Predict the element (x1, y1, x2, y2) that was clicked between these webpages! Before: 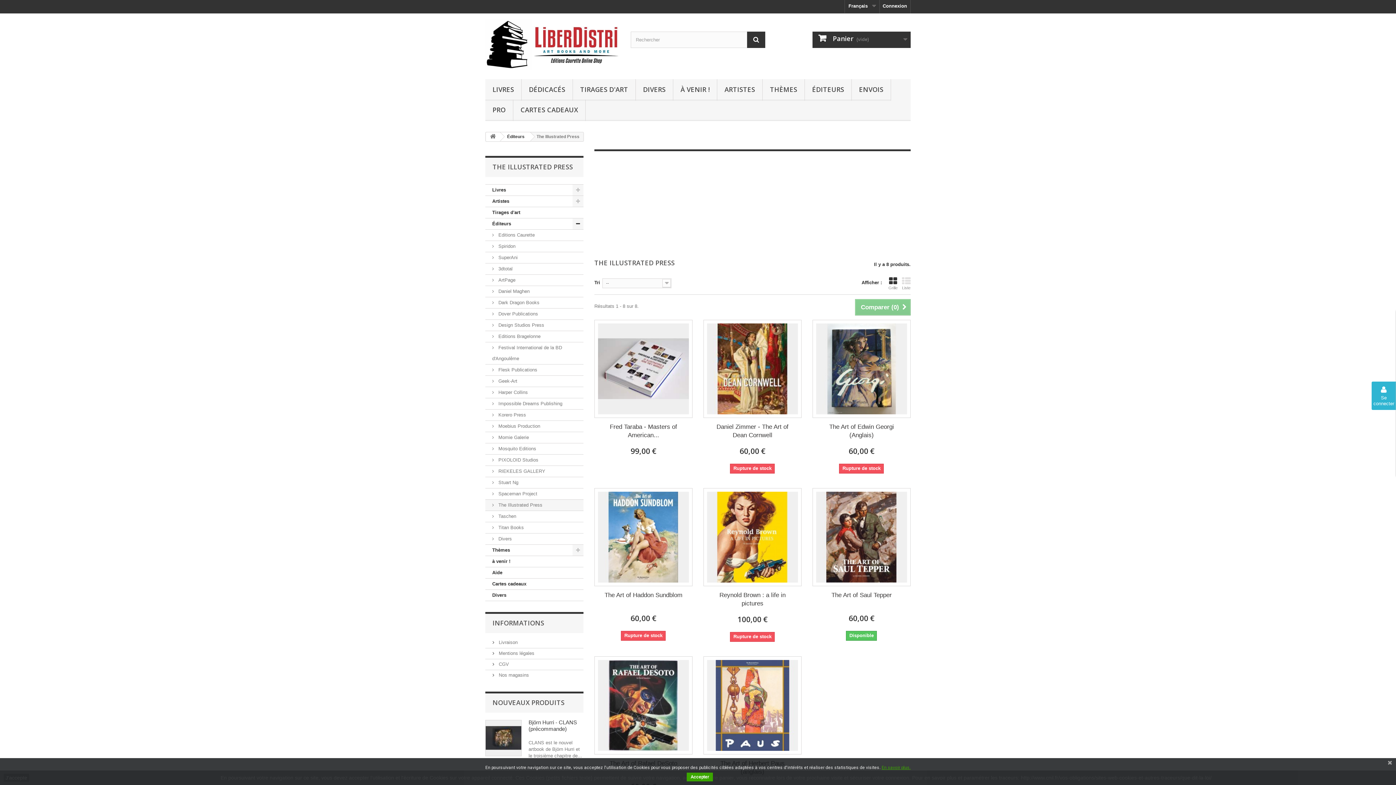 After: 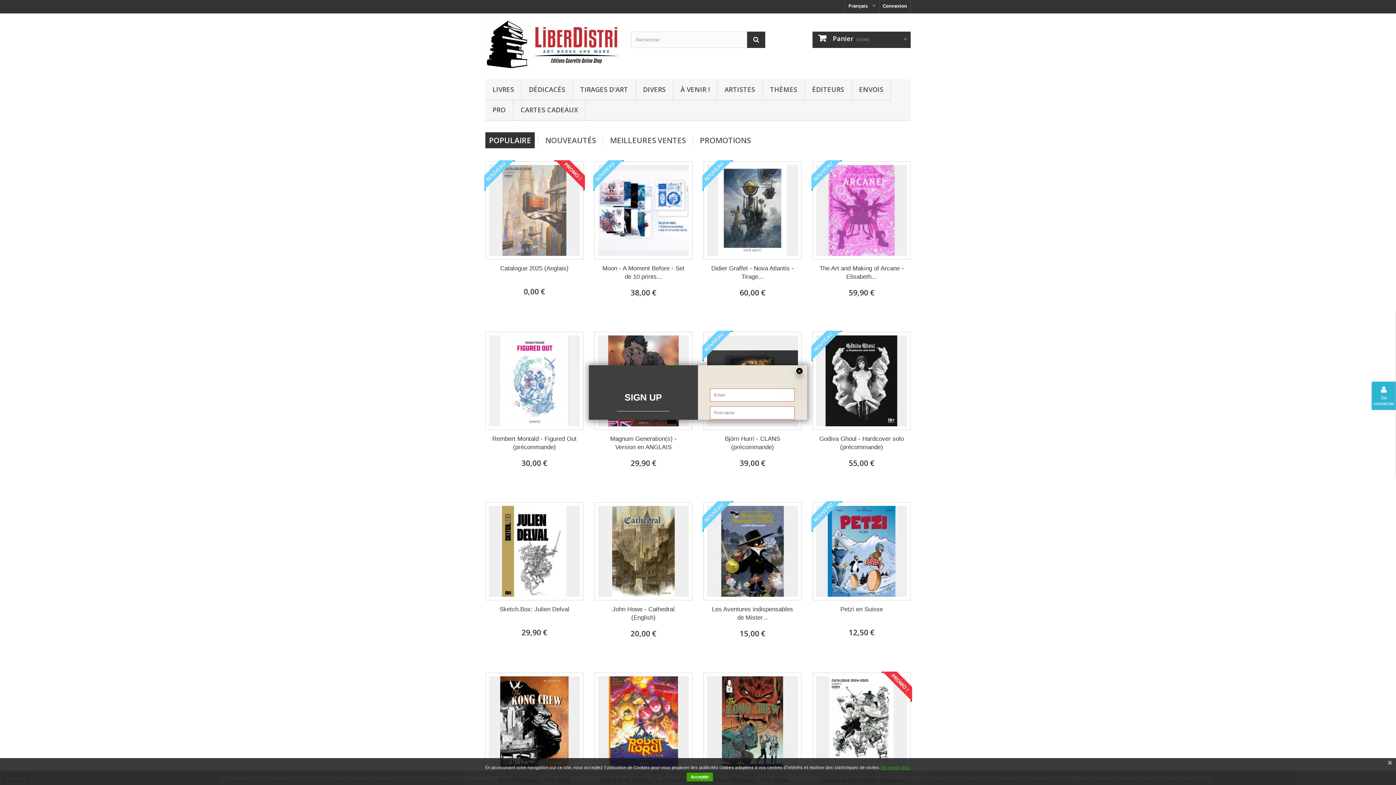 Action: bbox: (486, 132, 500, 141)